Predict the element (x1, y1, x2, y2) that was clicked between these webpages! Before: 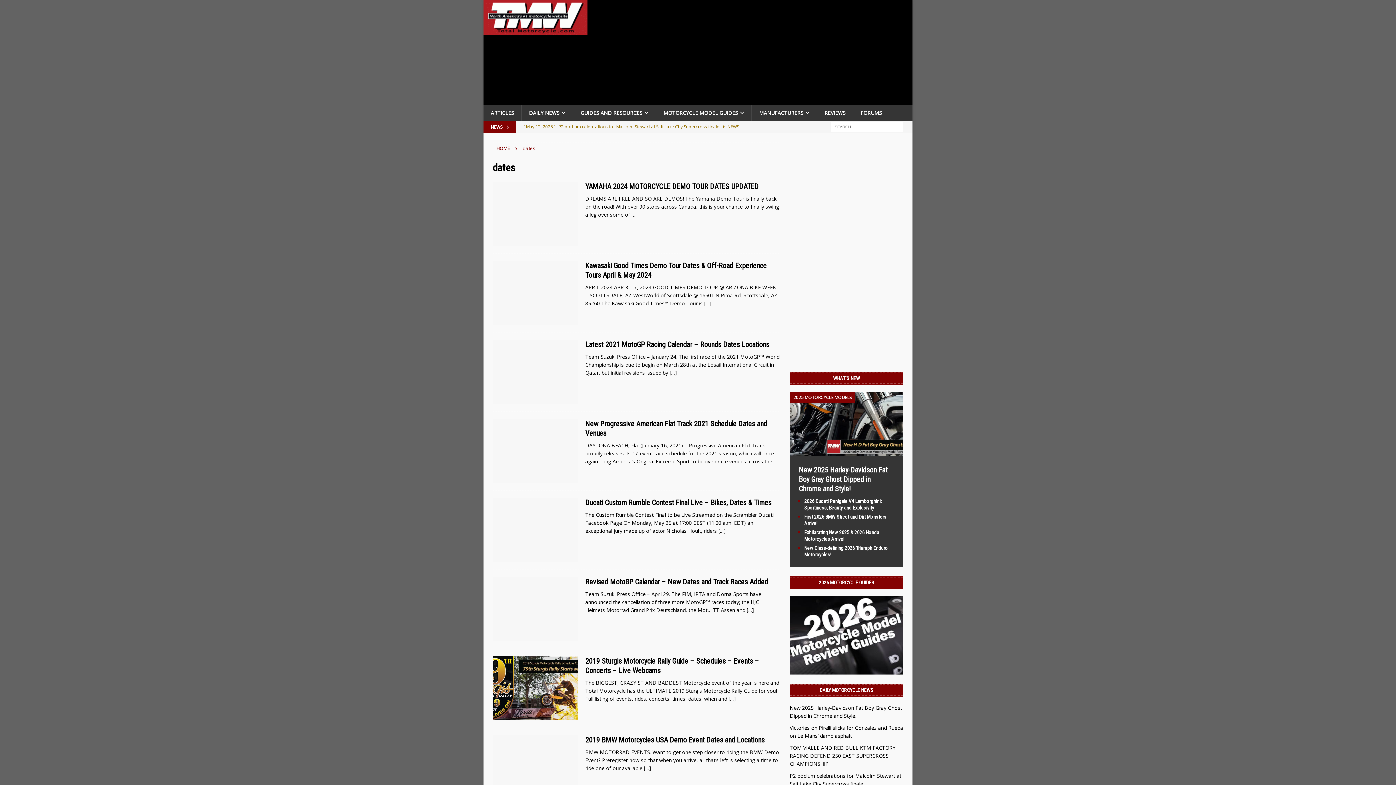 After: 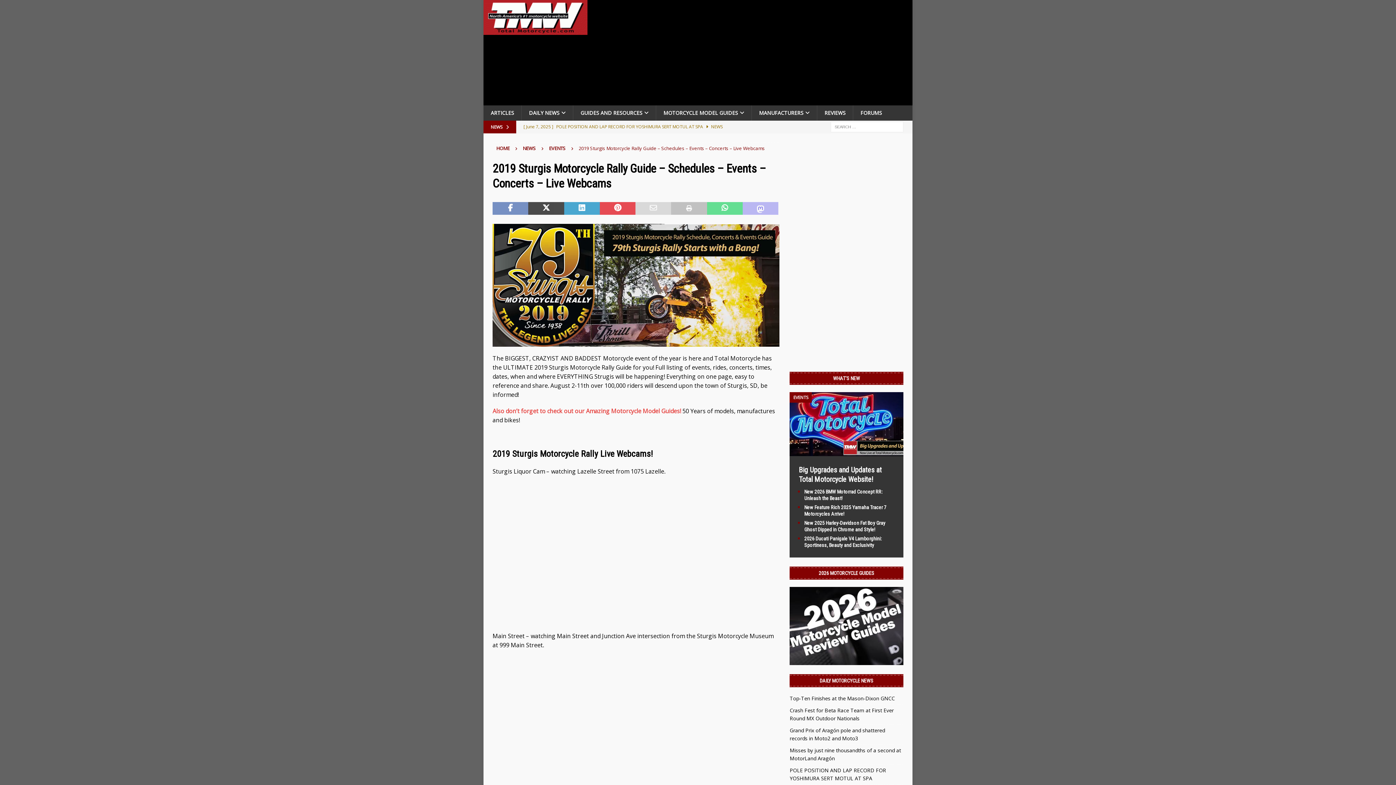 Action: bbox: (492, 656, 578, 720)